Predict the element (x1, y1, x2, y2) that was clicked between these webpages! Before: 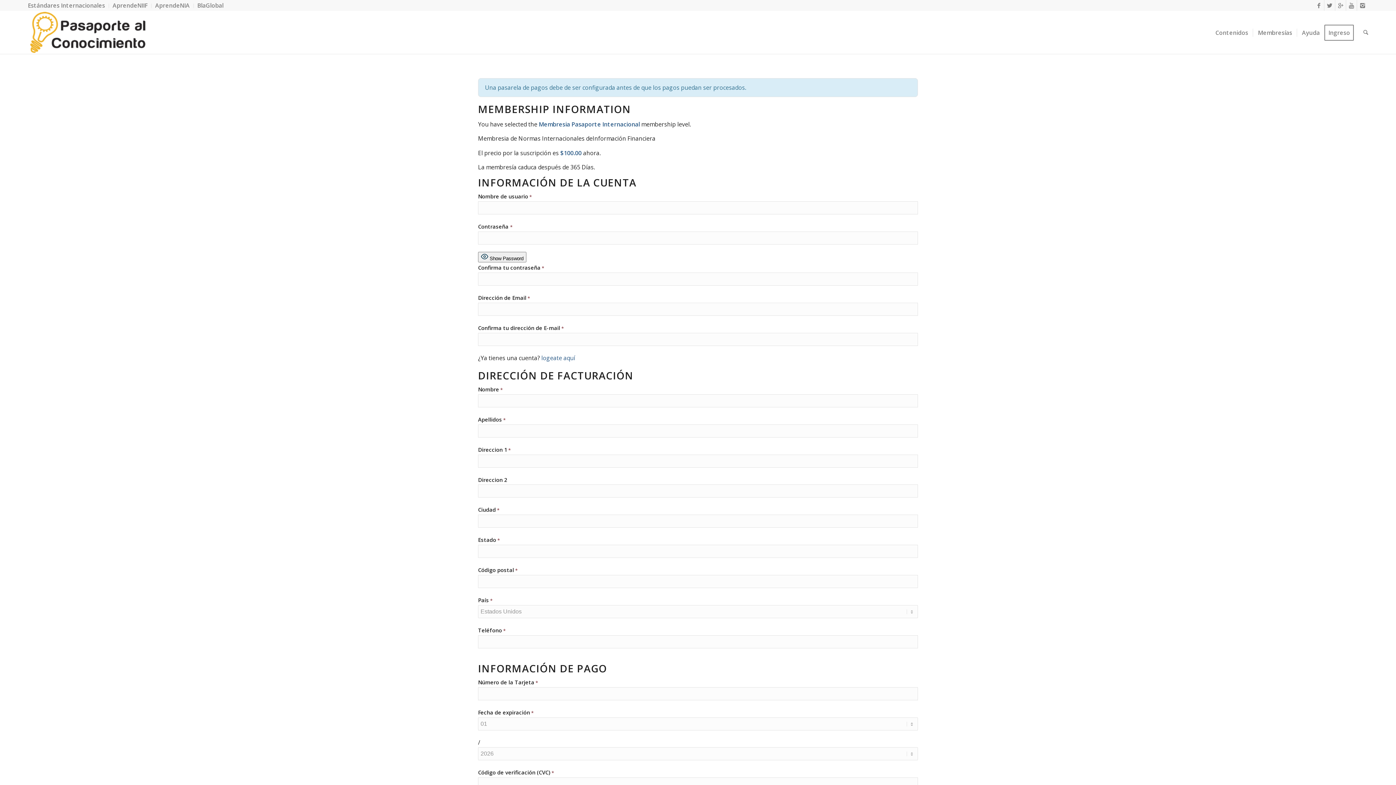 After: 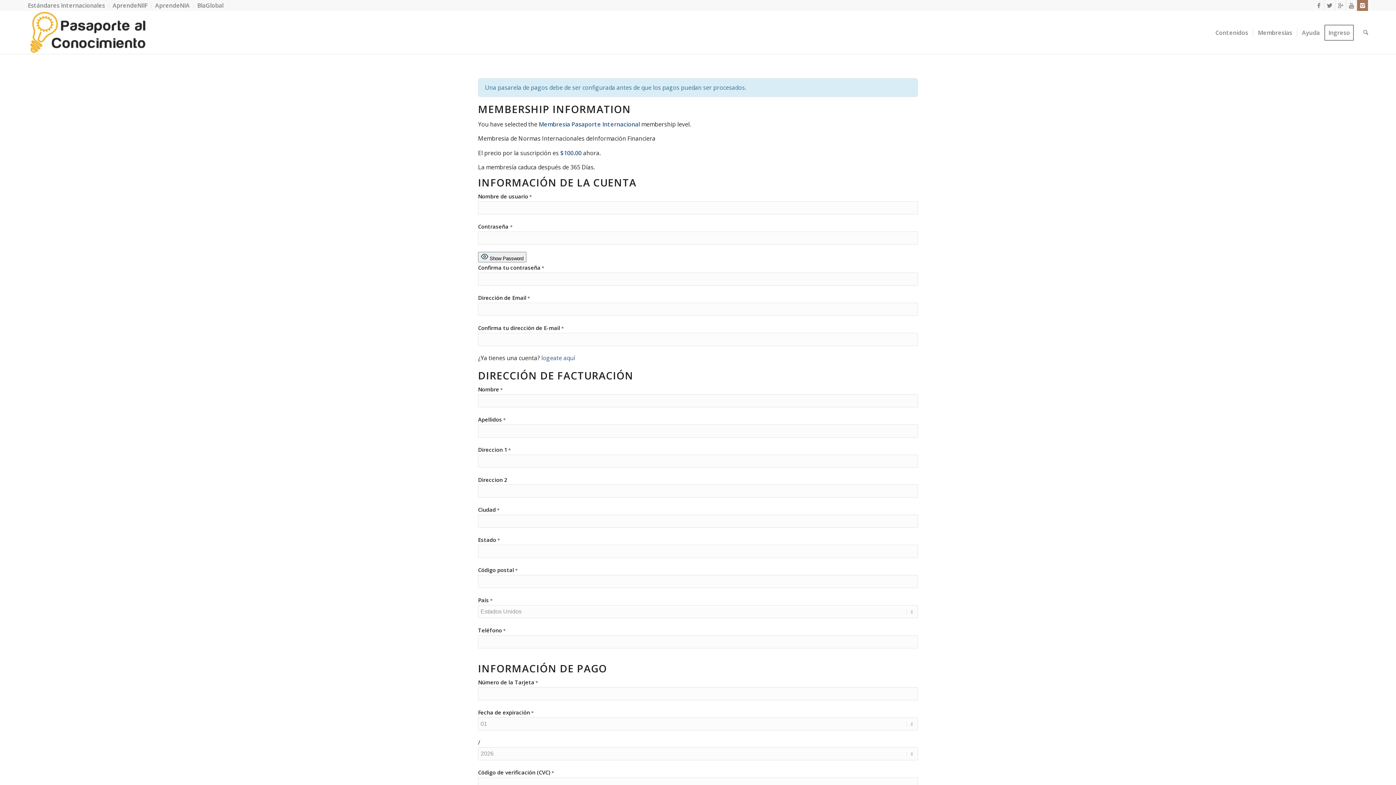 Action: bbox: (1357, 0, 1368, 10)